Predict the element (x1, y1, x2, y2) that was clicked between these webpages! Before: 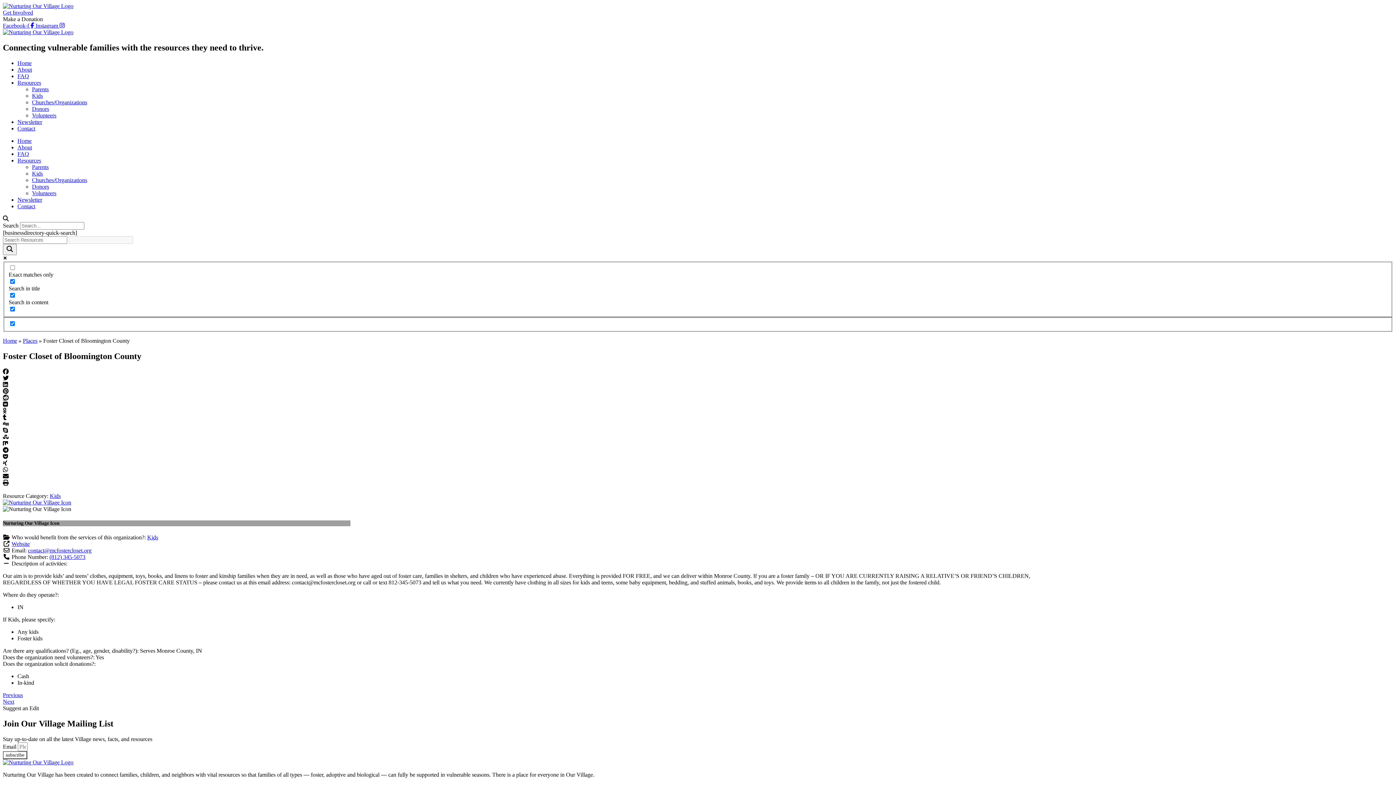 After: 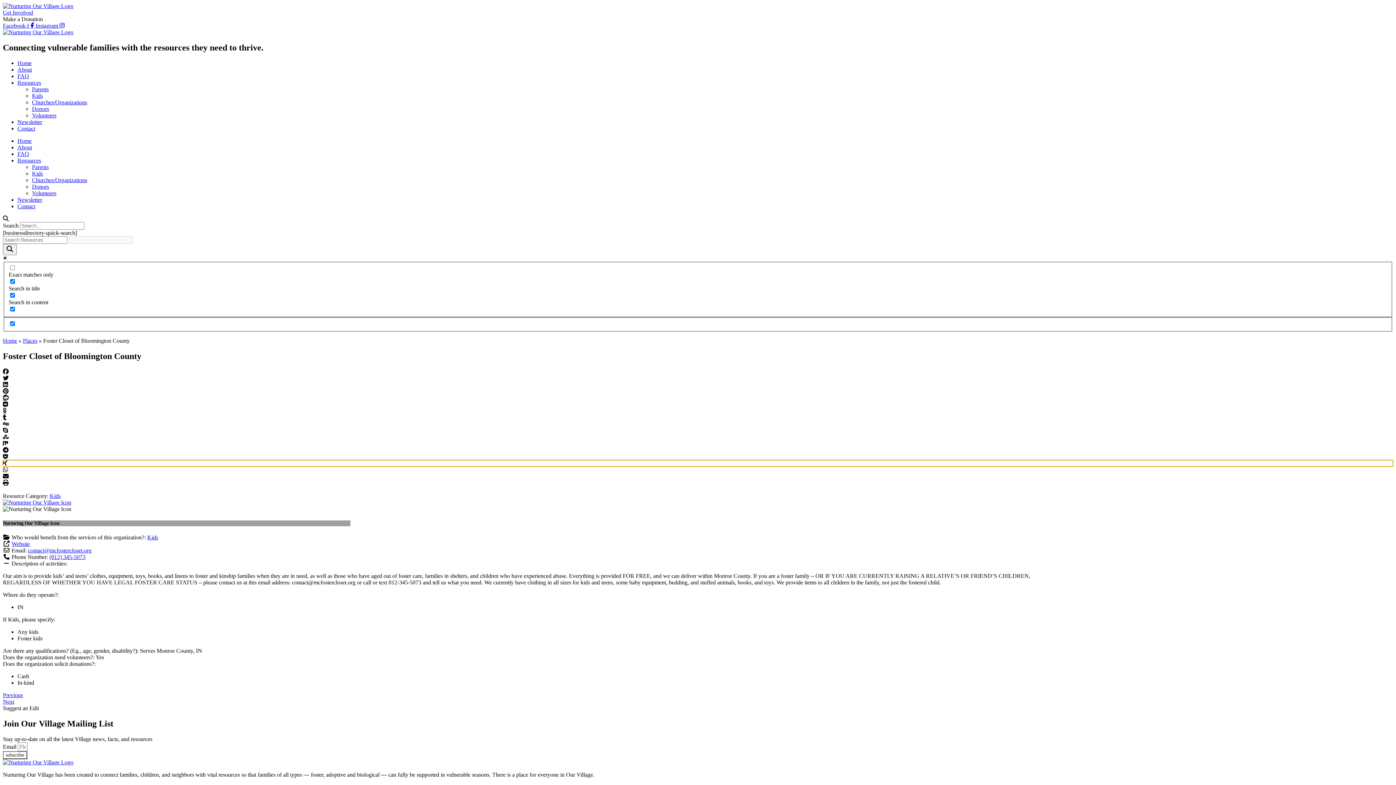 Action: bbox: (2, 460, 1393, 466) label: Share on xing